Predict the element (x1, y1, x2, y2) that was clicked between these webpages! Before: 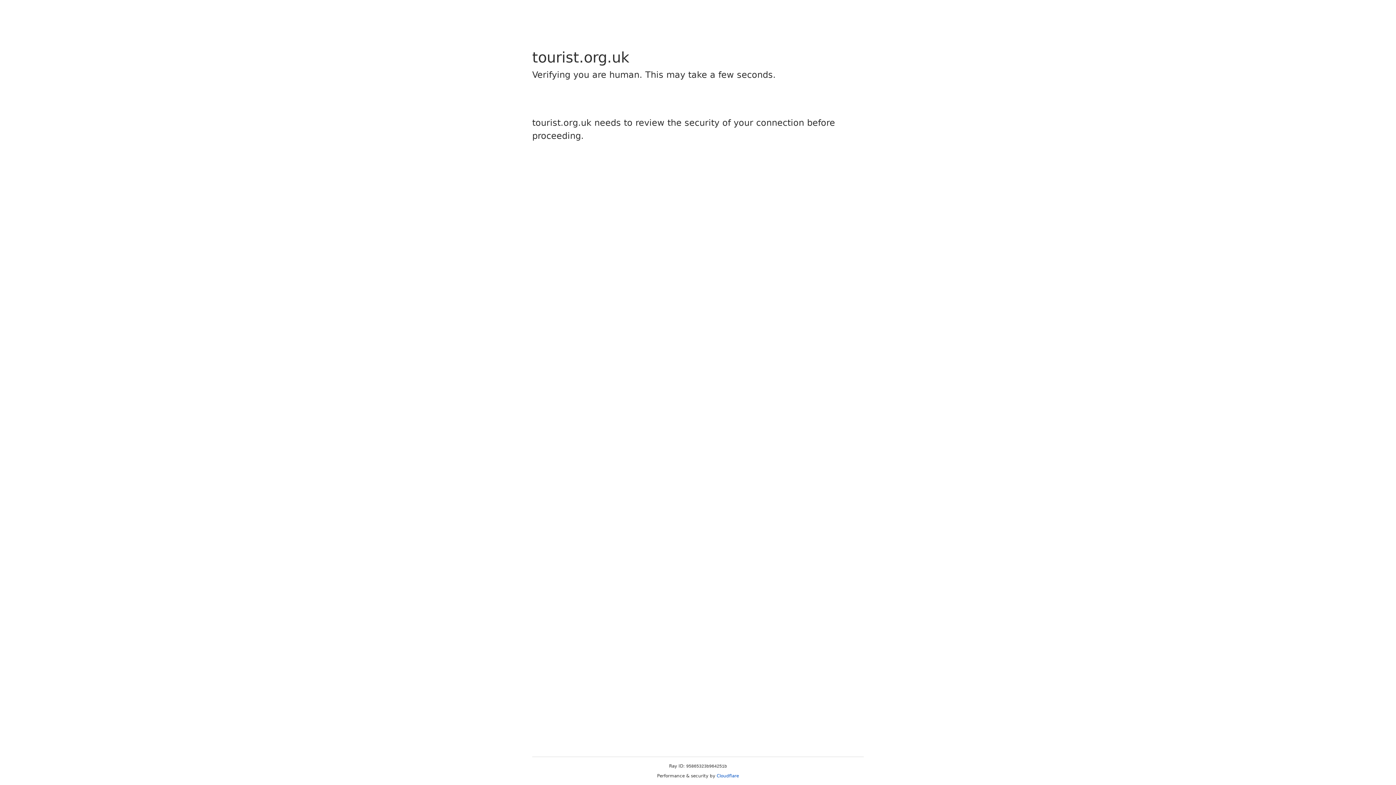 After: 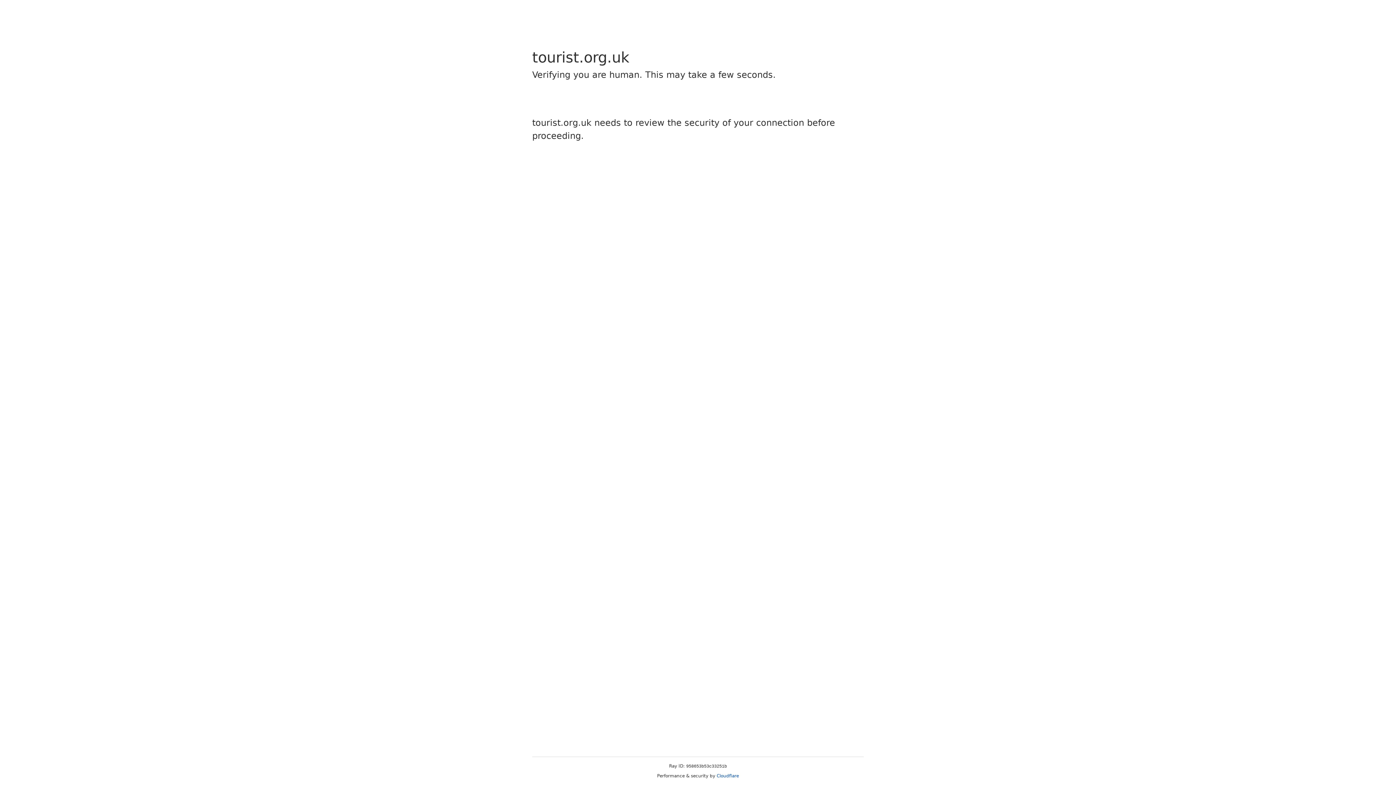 Action: label: Cloudflare bbox: (716, 773, 739, 778)